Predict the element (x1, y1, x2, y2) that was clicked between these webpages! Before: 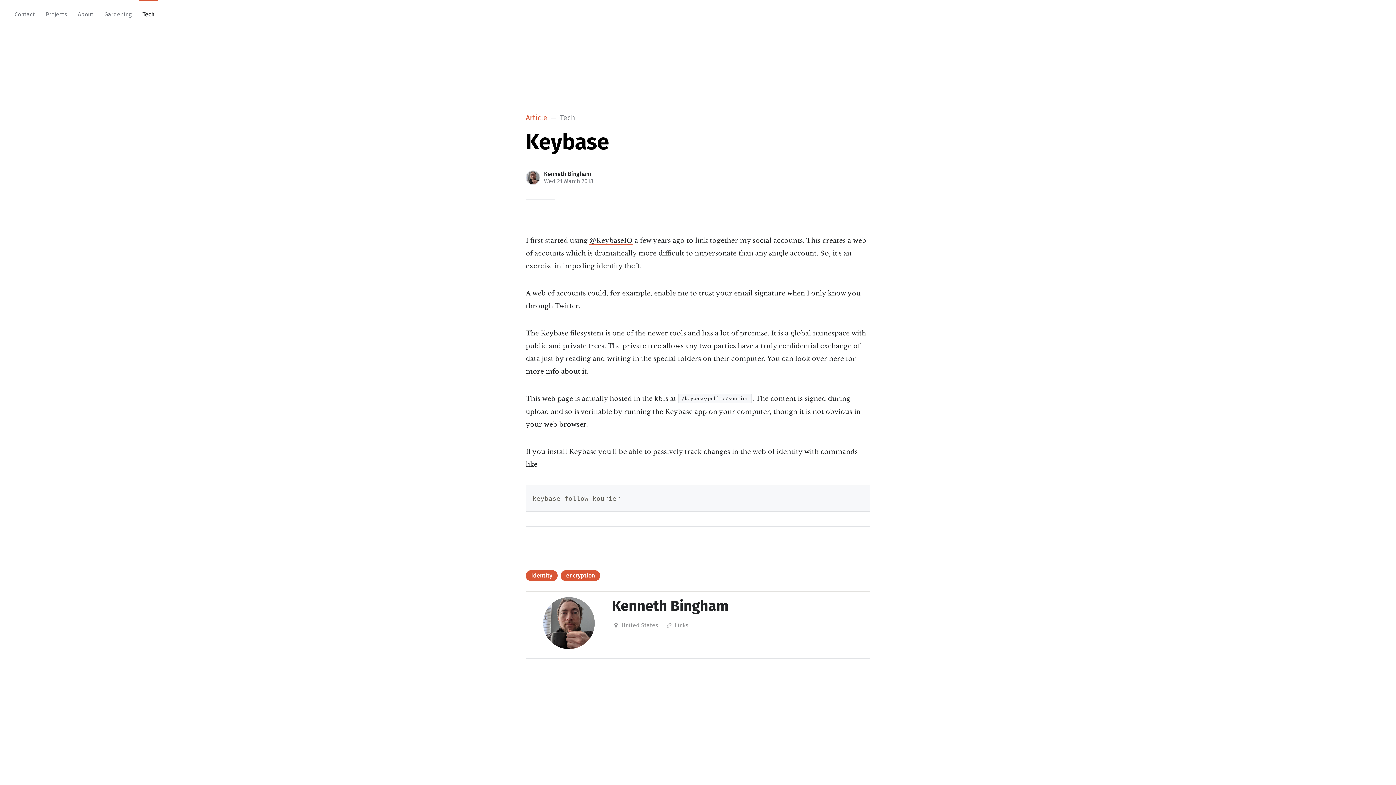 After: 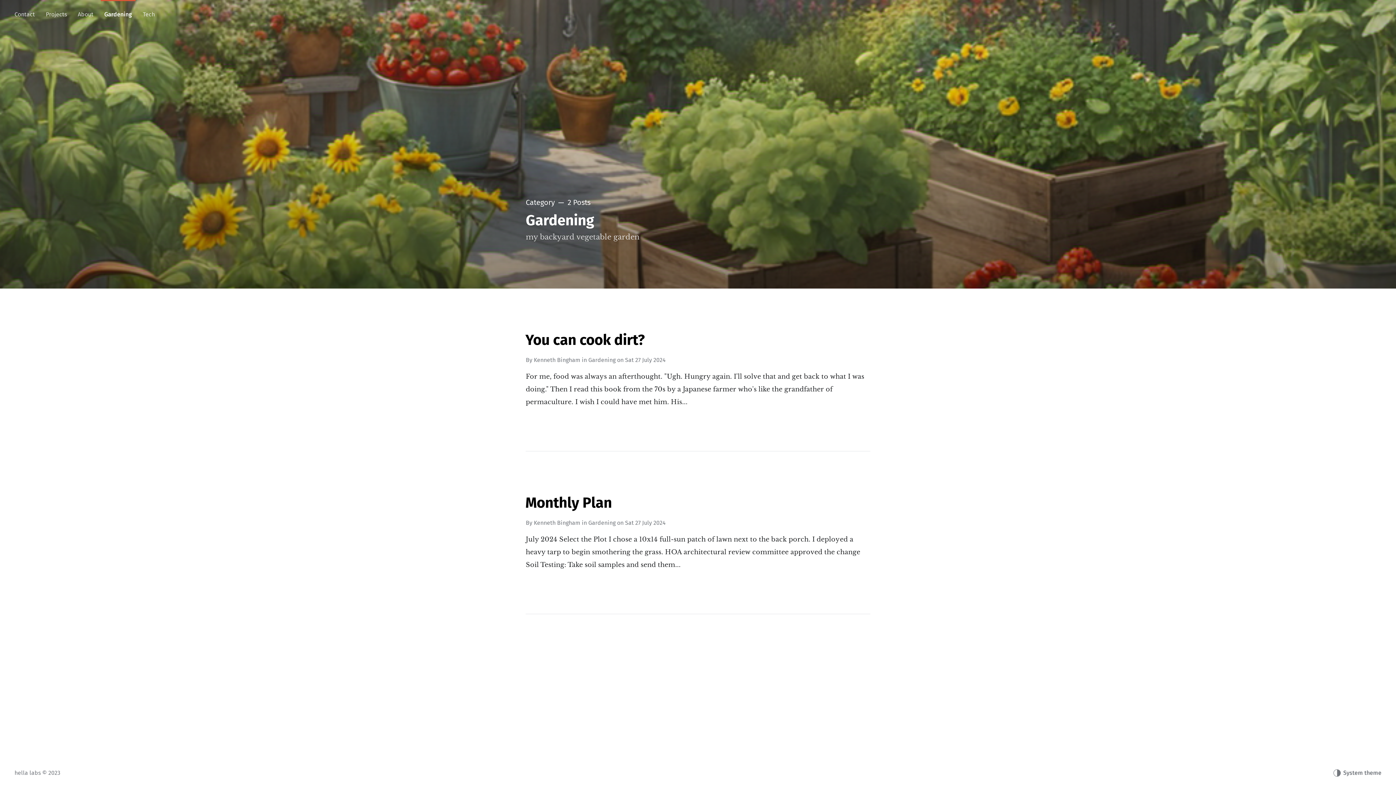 Action: bbox: (104, 7, 131, 21) label: Gardening